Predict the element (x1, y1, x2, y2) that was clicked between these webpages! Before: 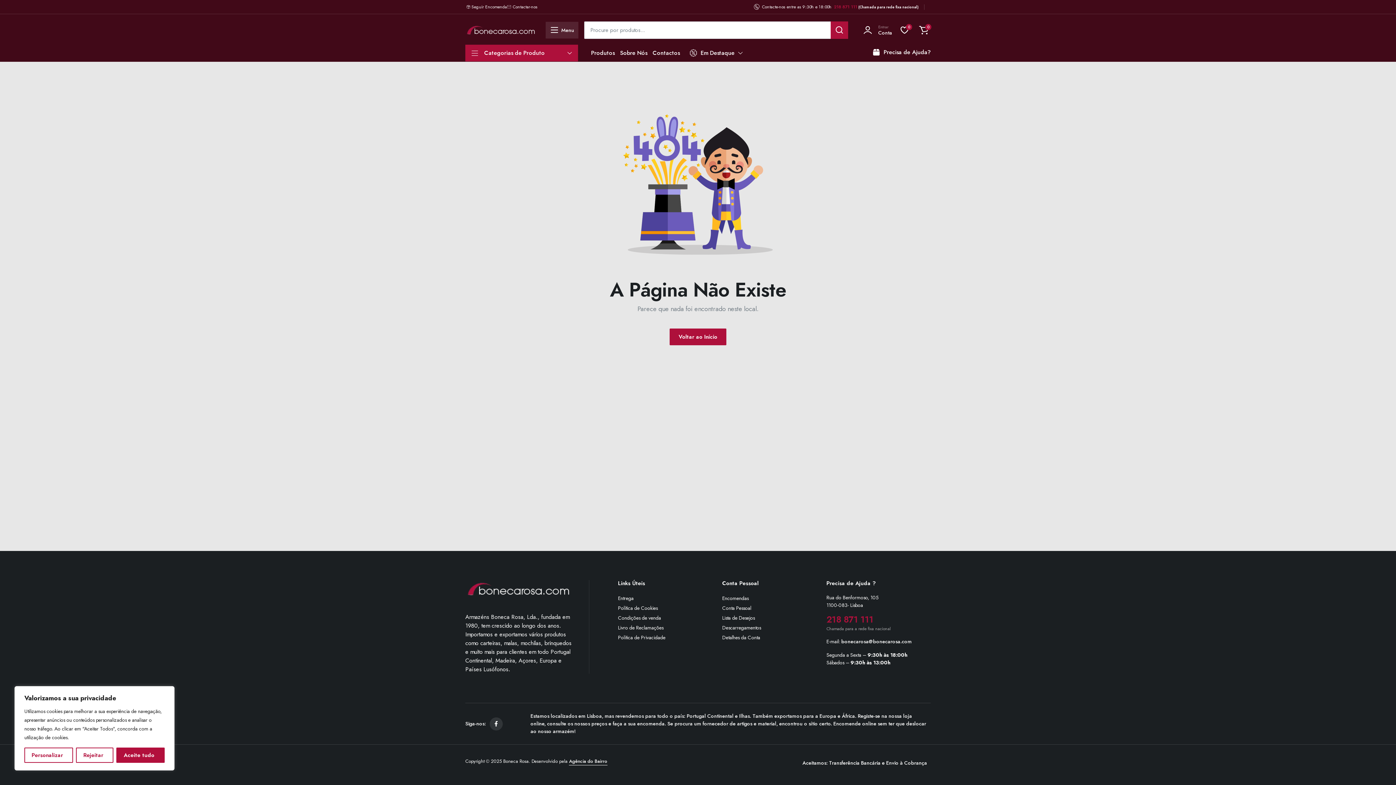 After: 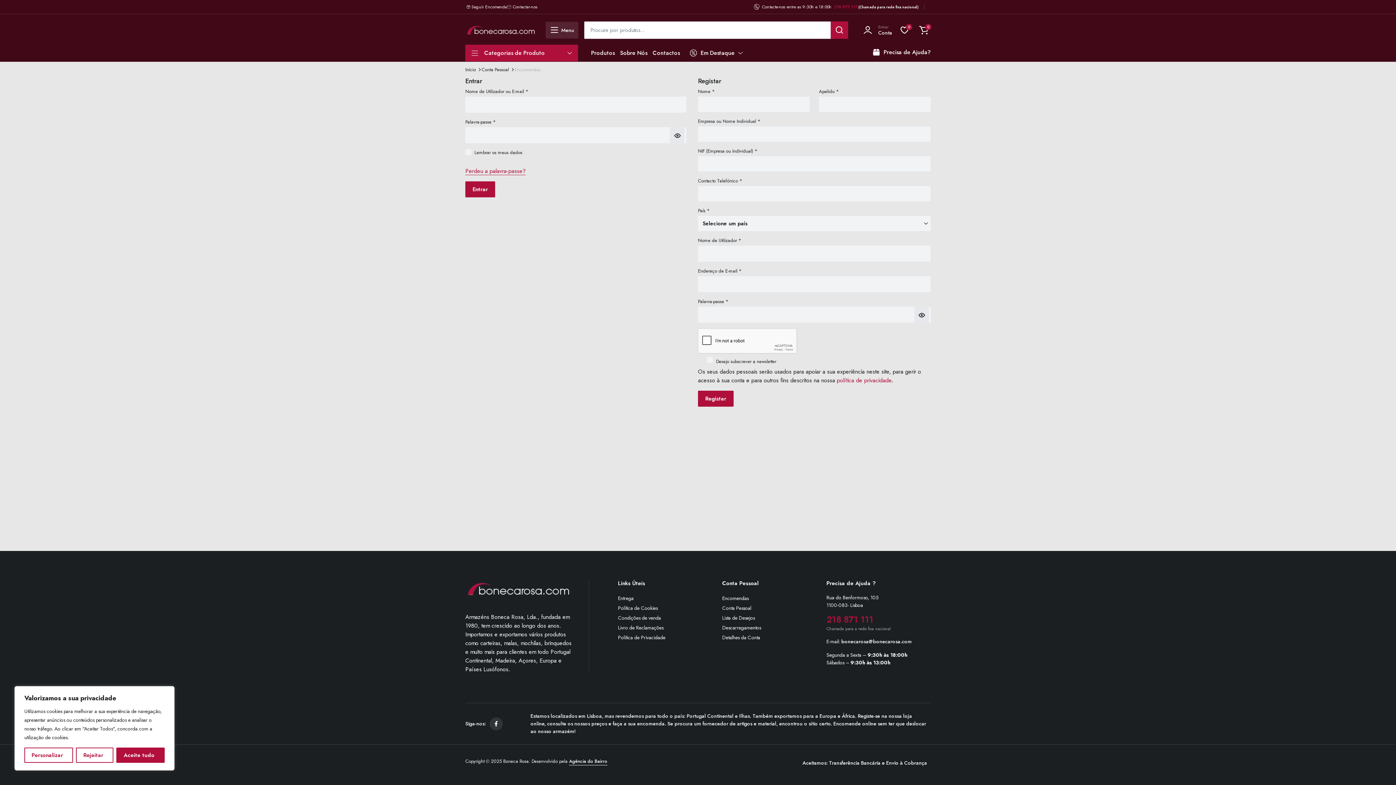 Action: label: Encomendas bbox: (722, 594, 748, 602)